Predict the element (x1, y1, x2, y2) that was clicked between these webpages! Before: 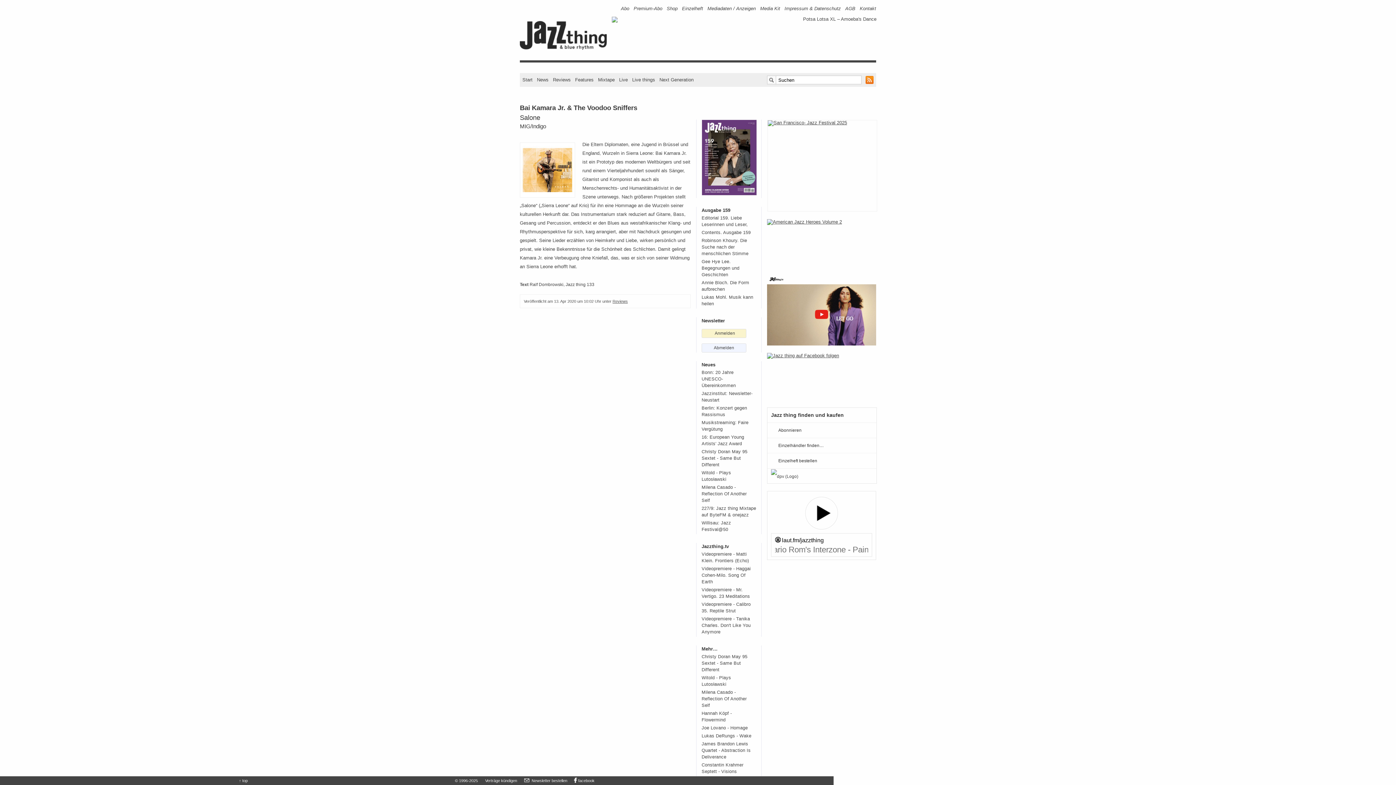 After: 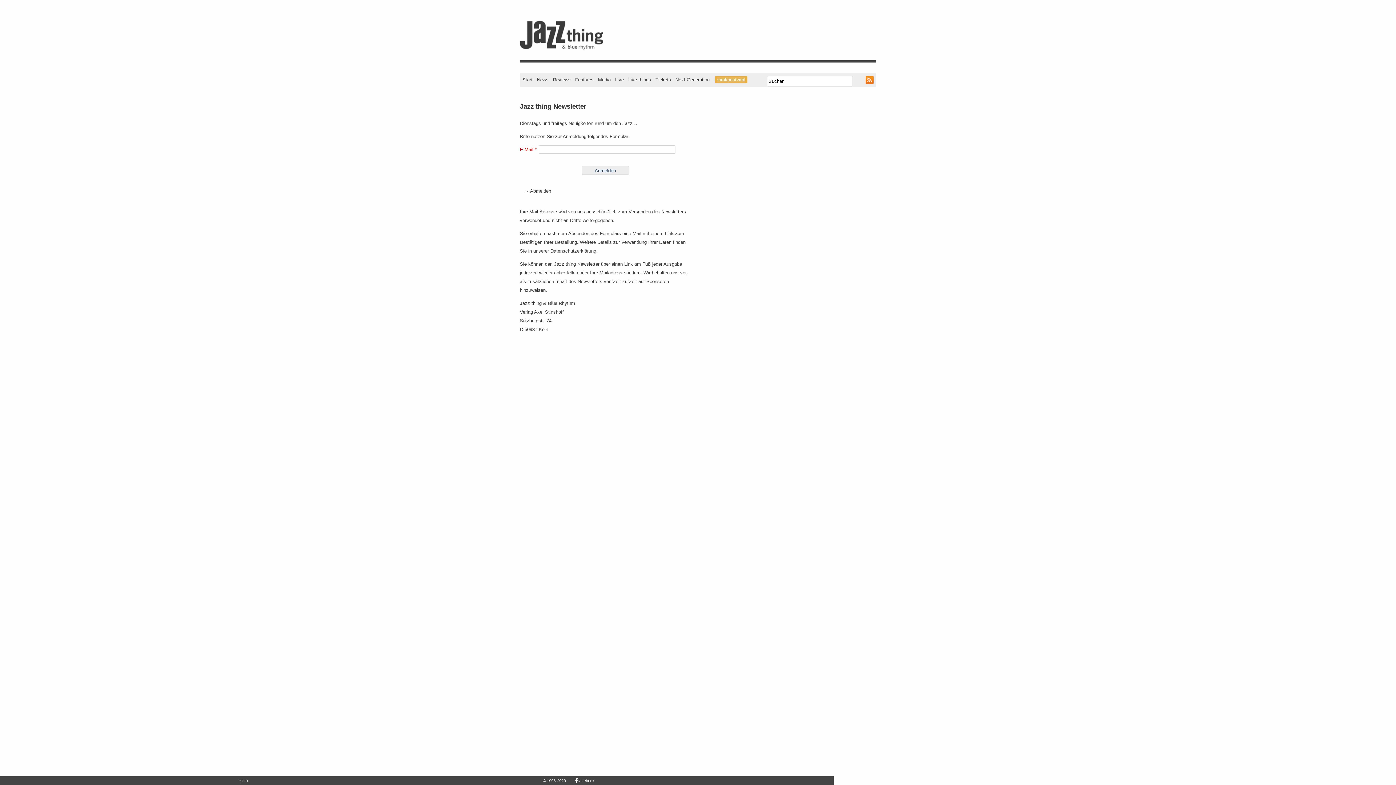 Action: label: Anmelden bbox: (701, 329, 746, 338)